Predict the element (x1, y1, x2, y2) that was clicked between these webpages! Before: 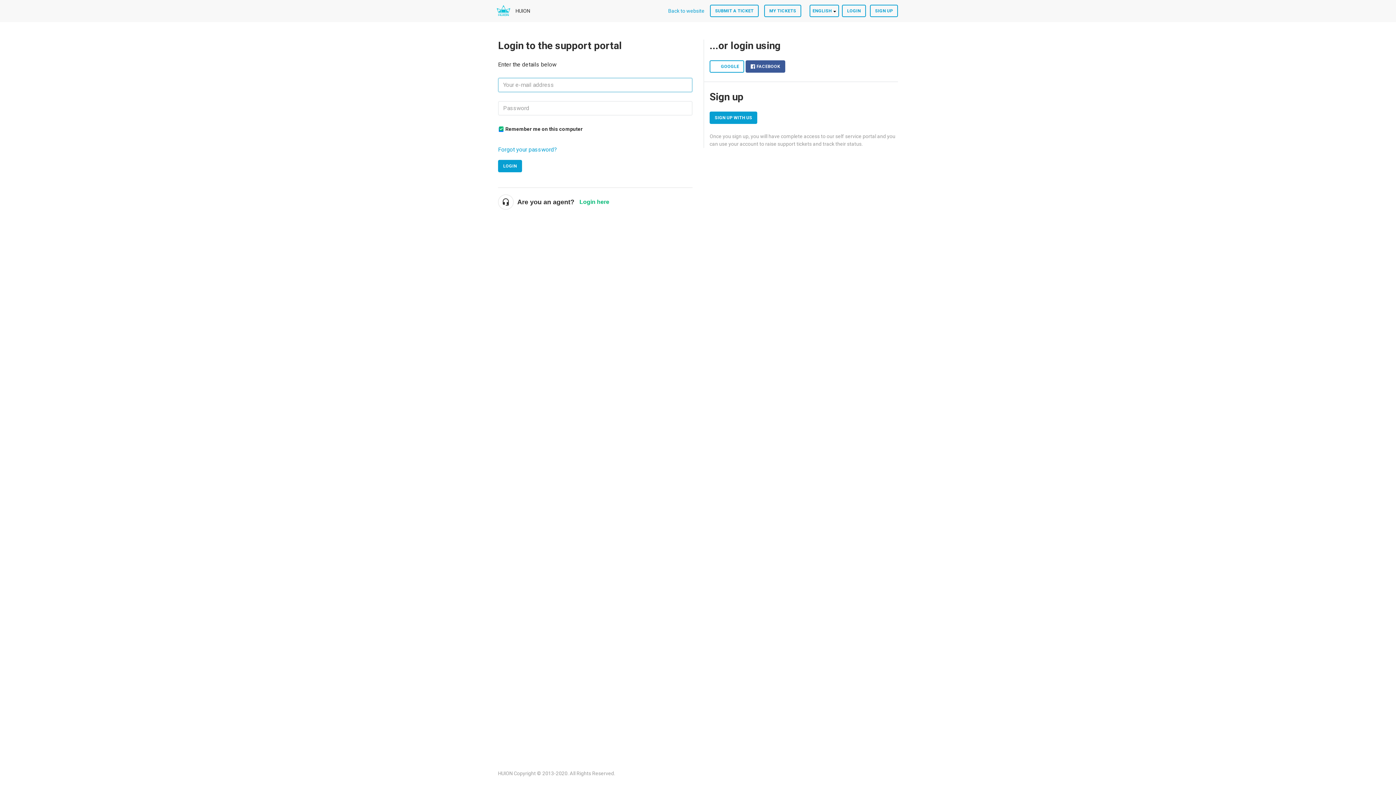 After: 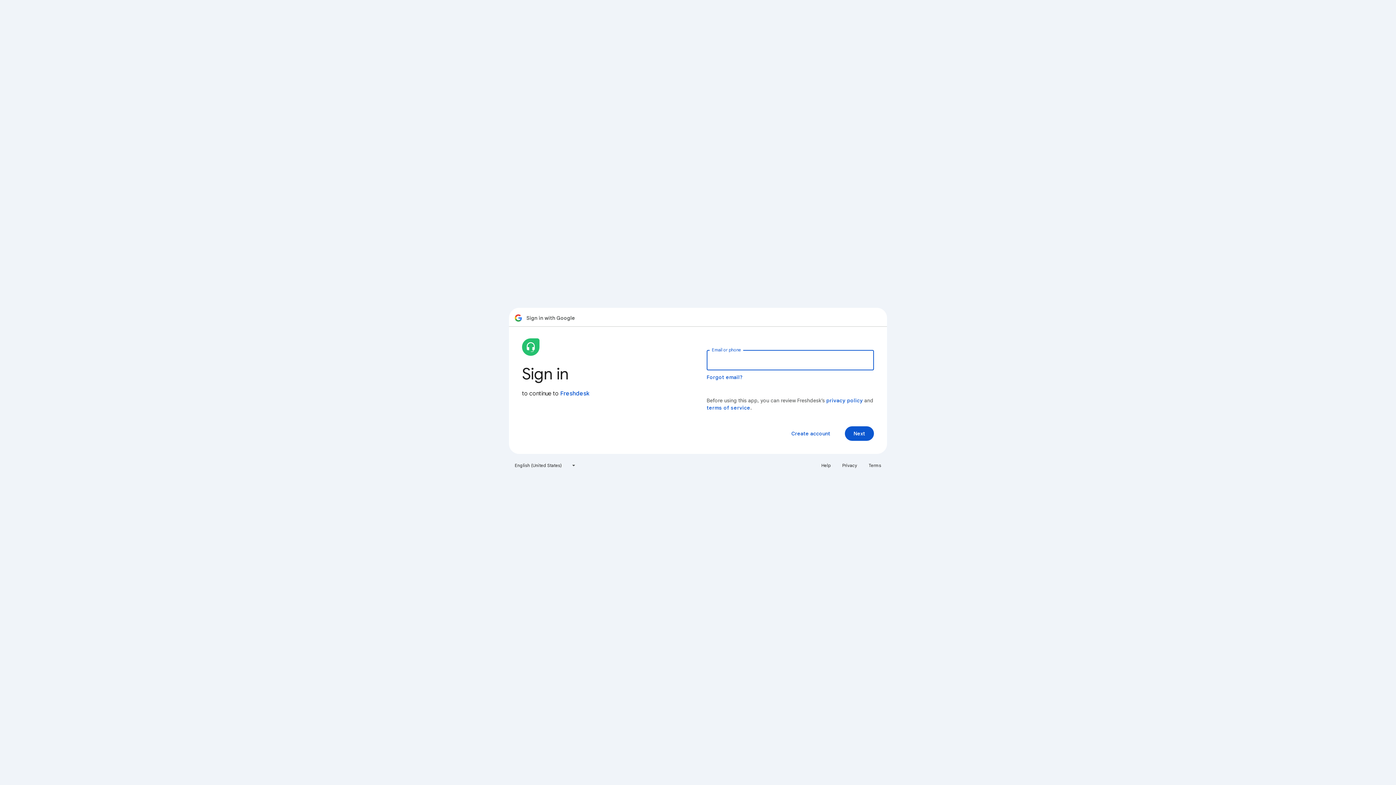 Action: bbox: (709, 60, 744, 72) label: GOOGLE